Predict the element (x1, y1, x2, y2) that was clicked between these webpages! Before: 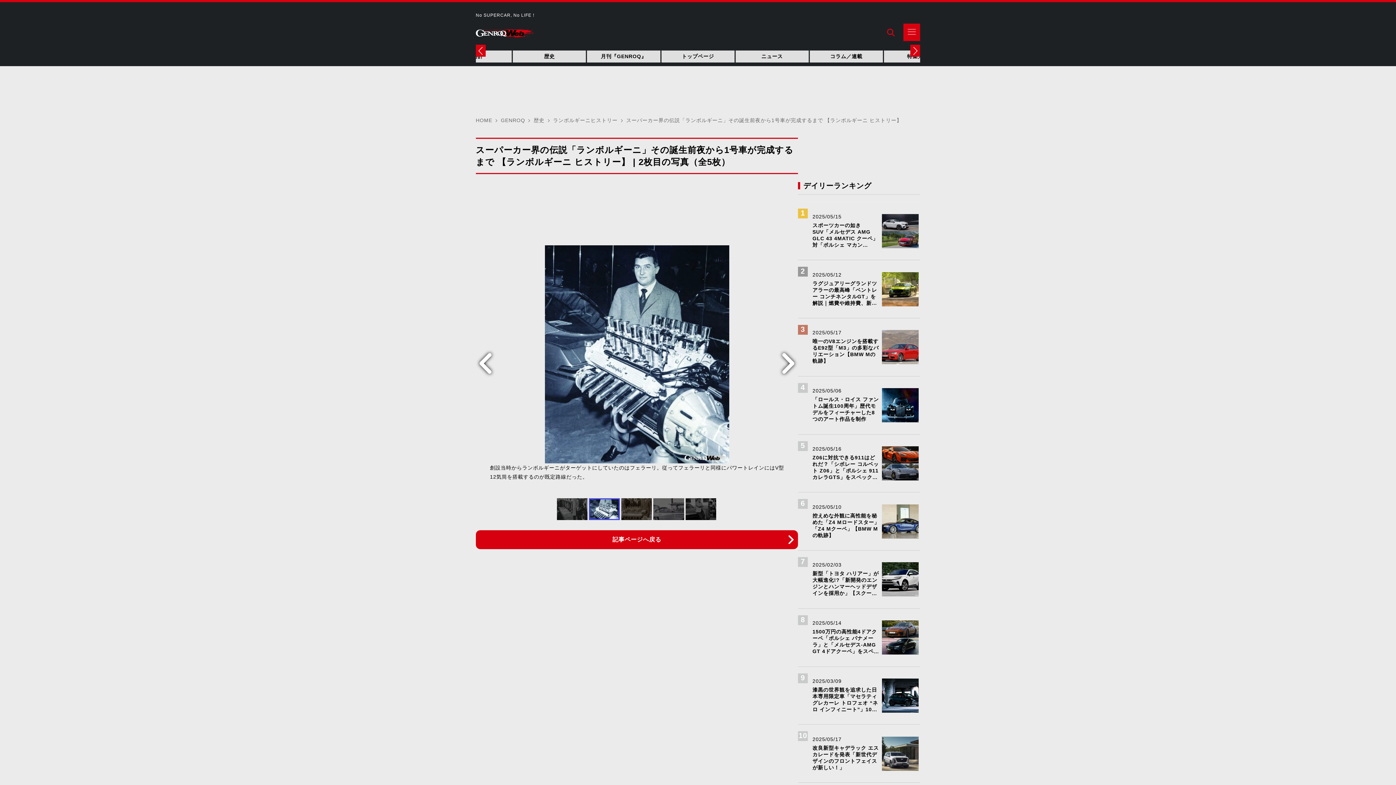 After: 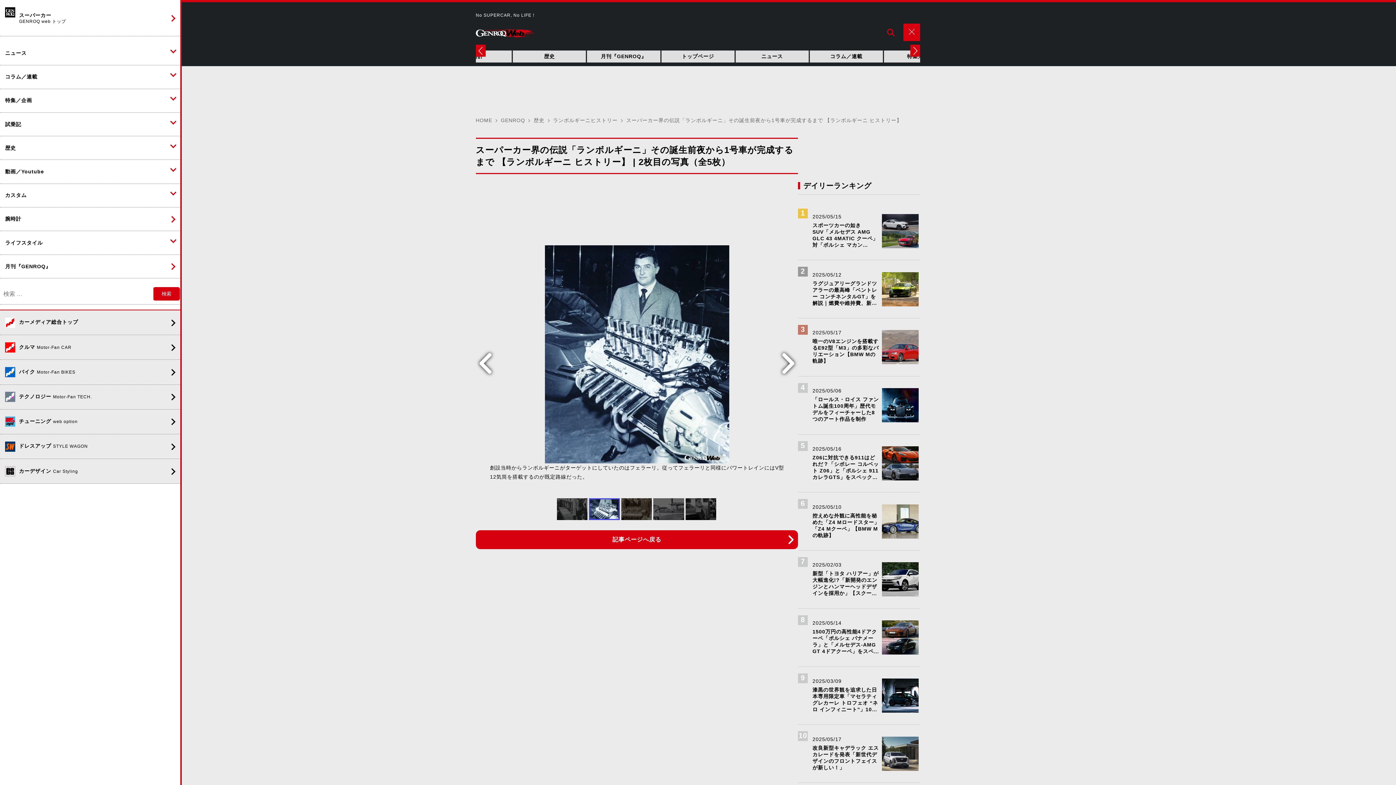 Action: bbox: (903, 23, 920, 41) label: MENU